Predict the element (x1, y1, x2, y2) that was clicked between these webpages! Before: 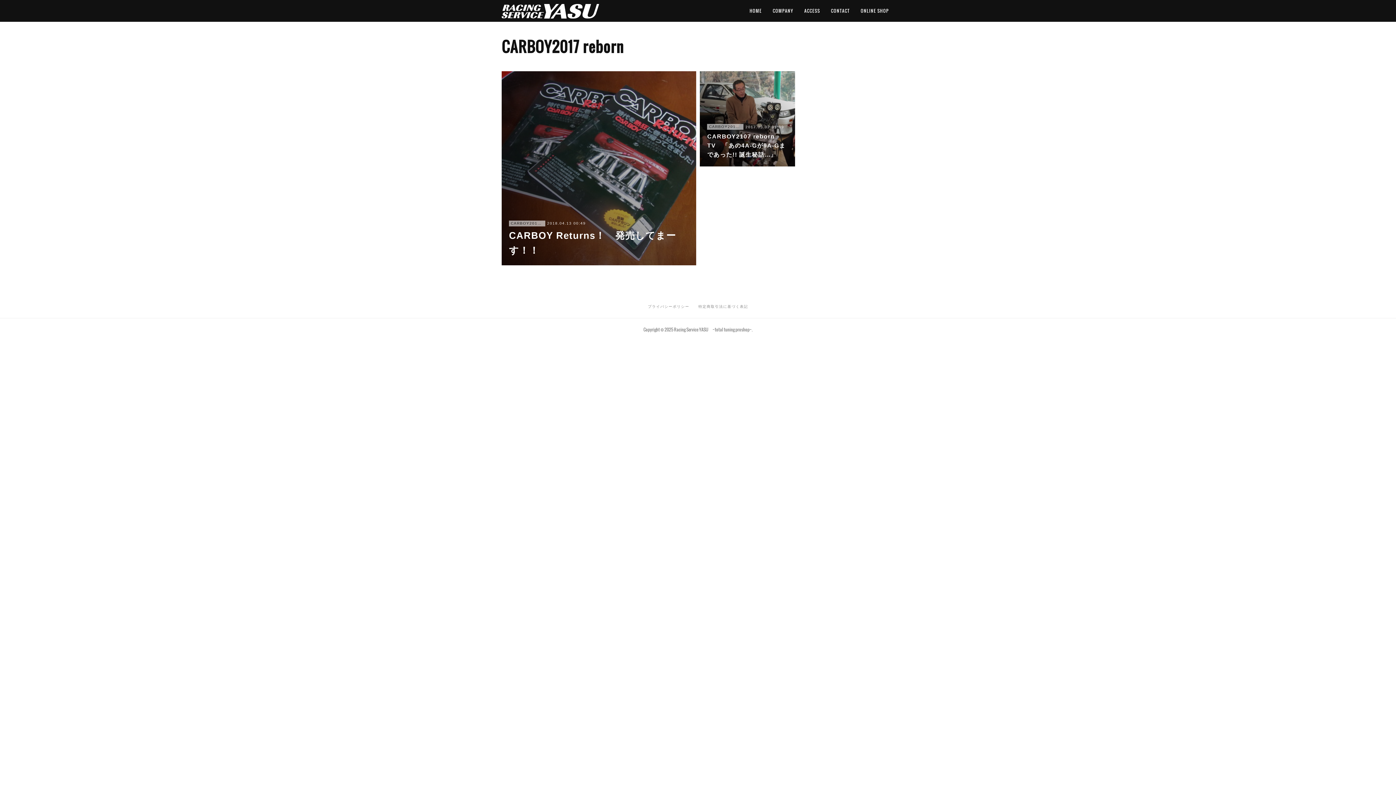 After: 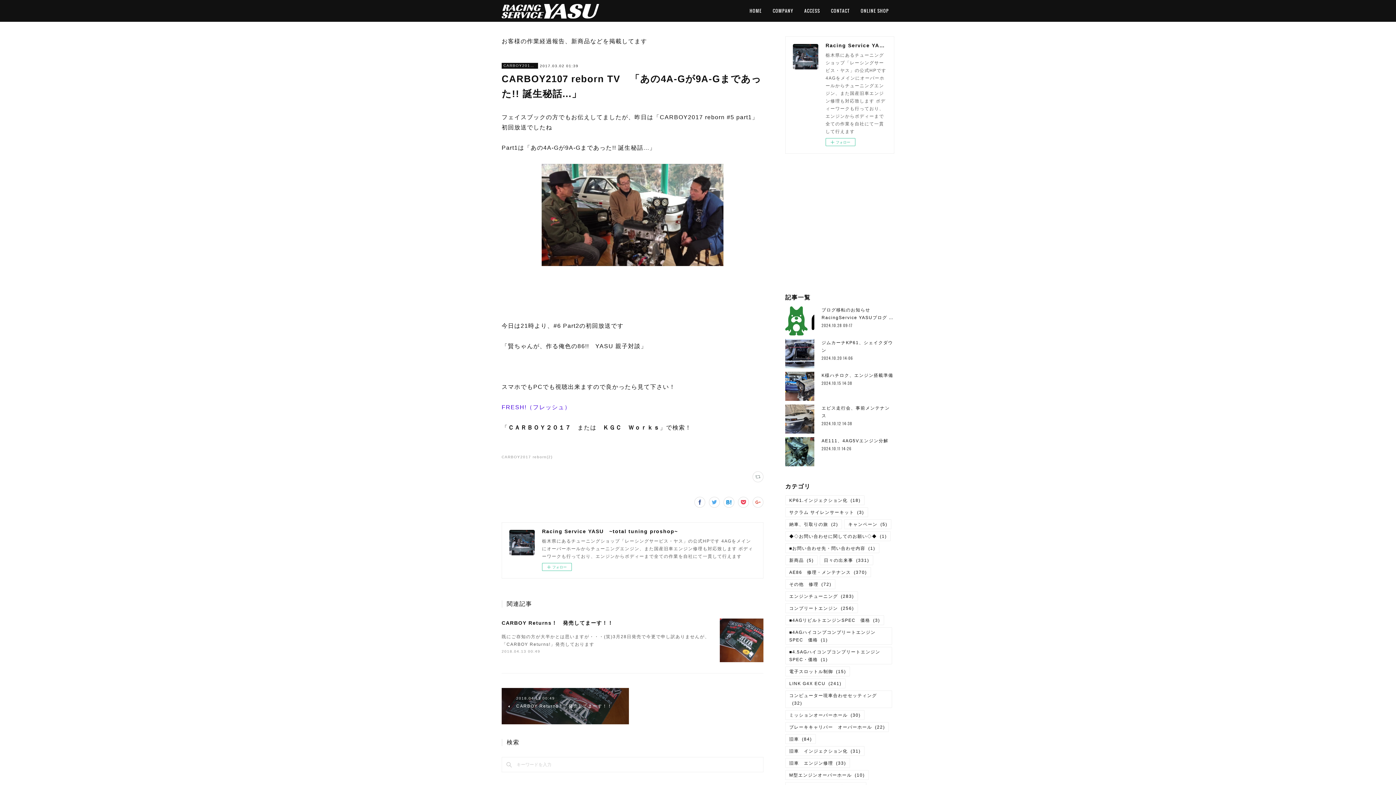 Action: bbox: (700, 71, 795, 166) label: CARBOY2017 reborn2017.03.02 01:39
CARBOY2107 reborn TV　「あの4A-Gが9A-Gまであった!! 誕生秘話...」